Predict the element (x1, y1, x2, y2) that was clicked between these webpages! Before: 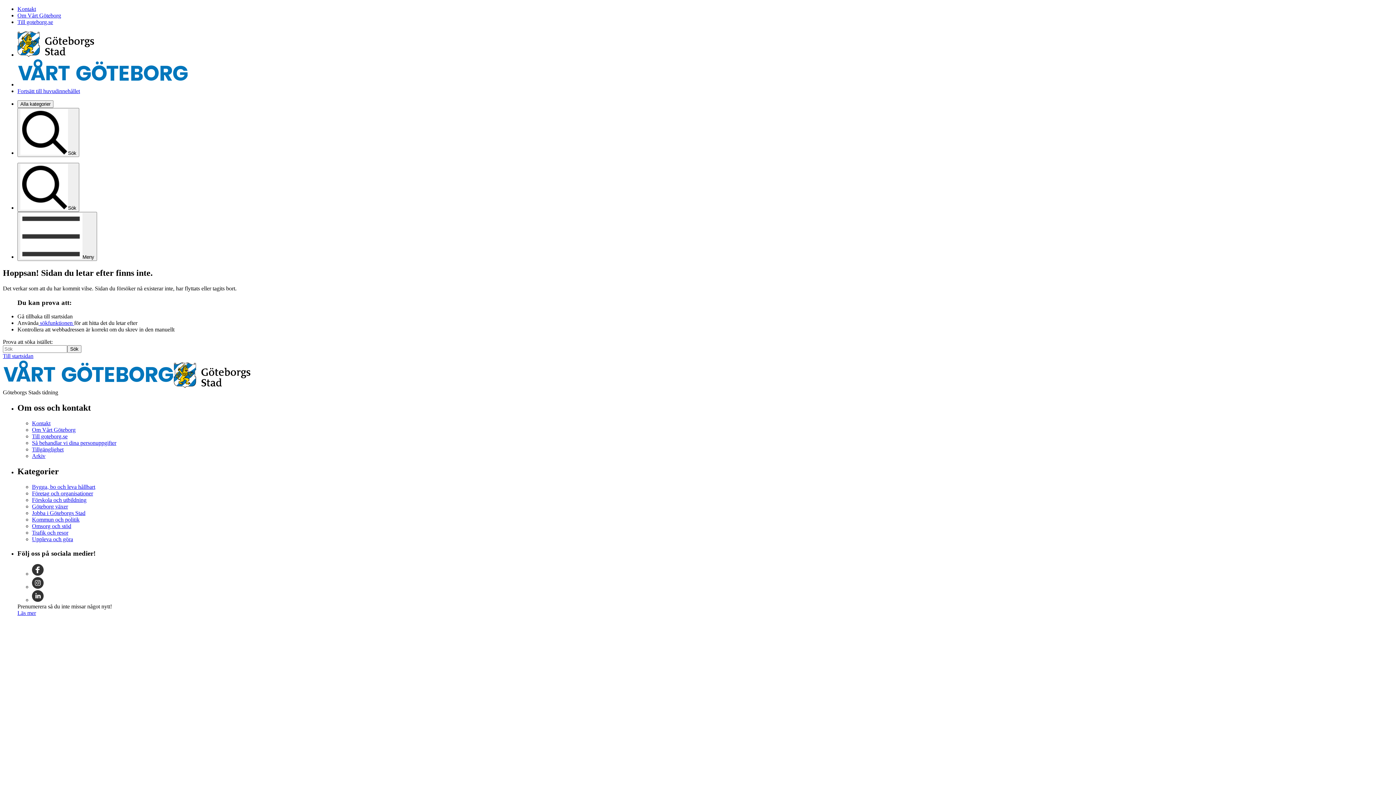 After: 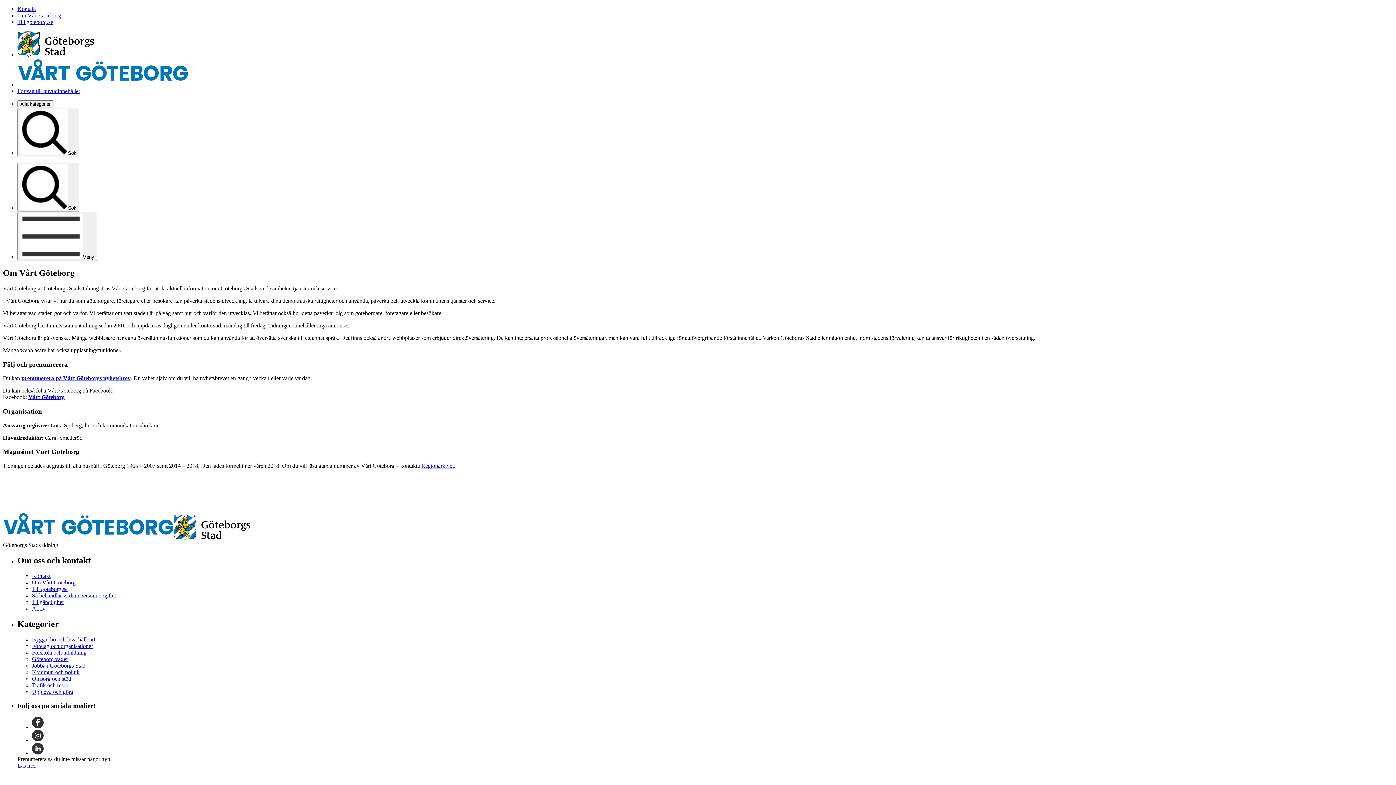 Action: bbox: (17, 12, 61, 18) label: Om Vårt Göteborg